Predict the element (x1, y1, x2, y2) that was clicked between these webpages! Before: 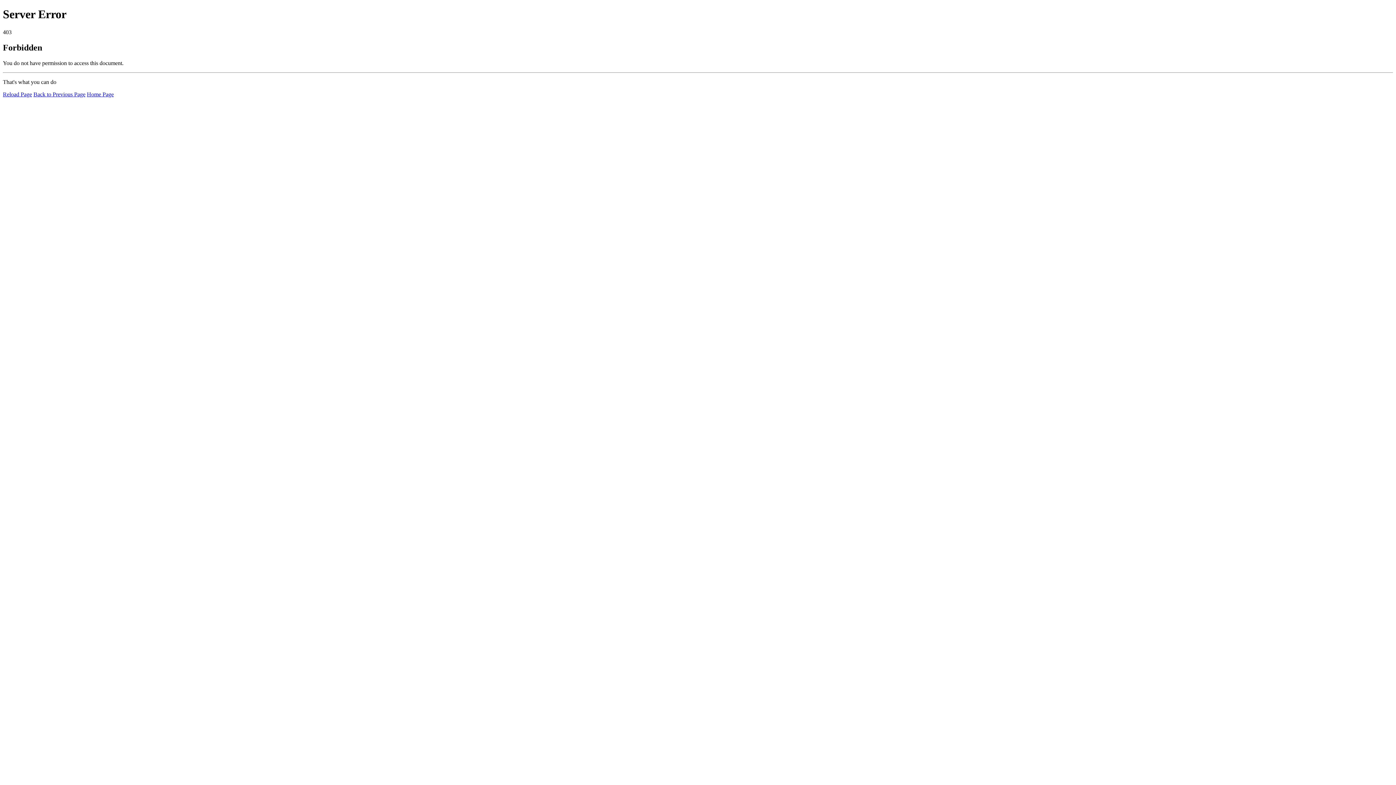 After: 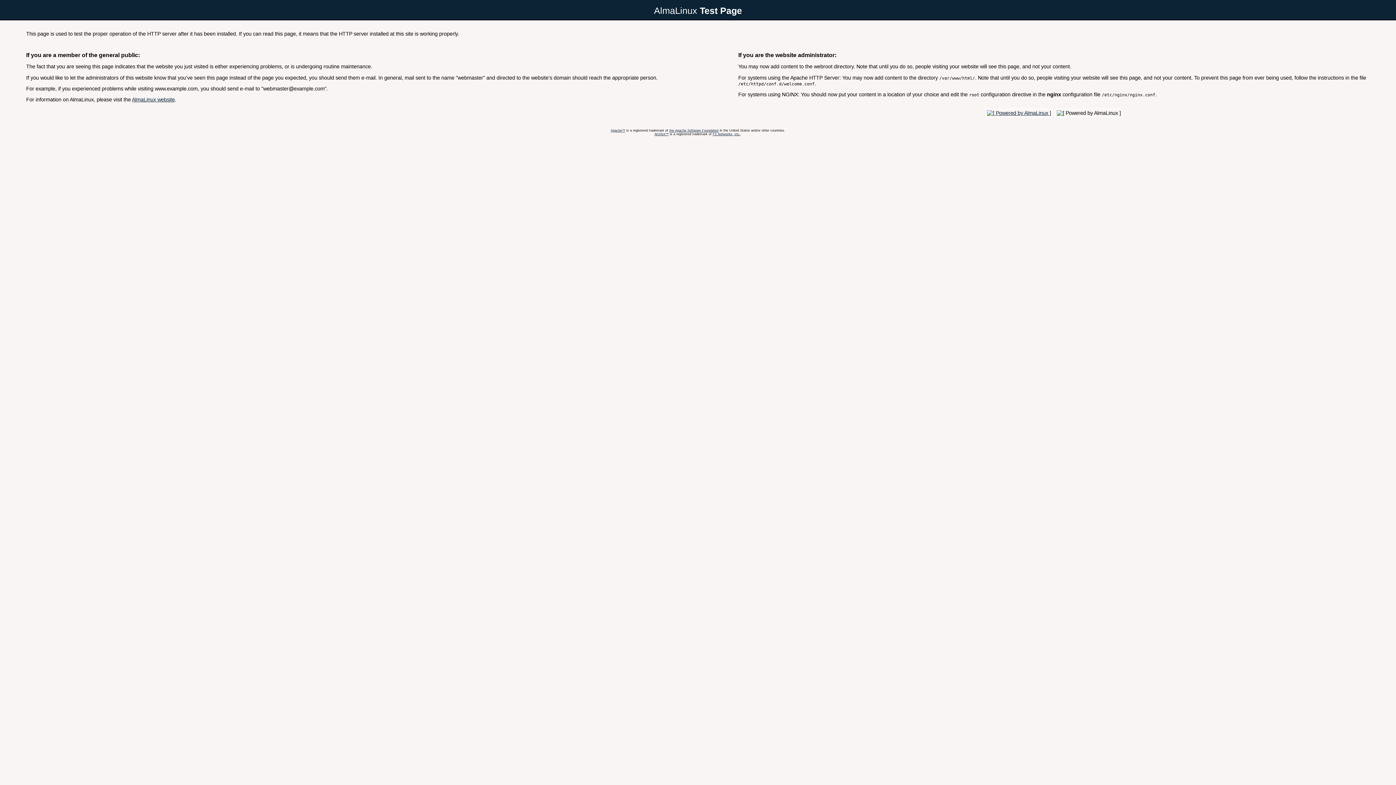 Action: bbox: (86, 91, 113, 97) label: Home Page